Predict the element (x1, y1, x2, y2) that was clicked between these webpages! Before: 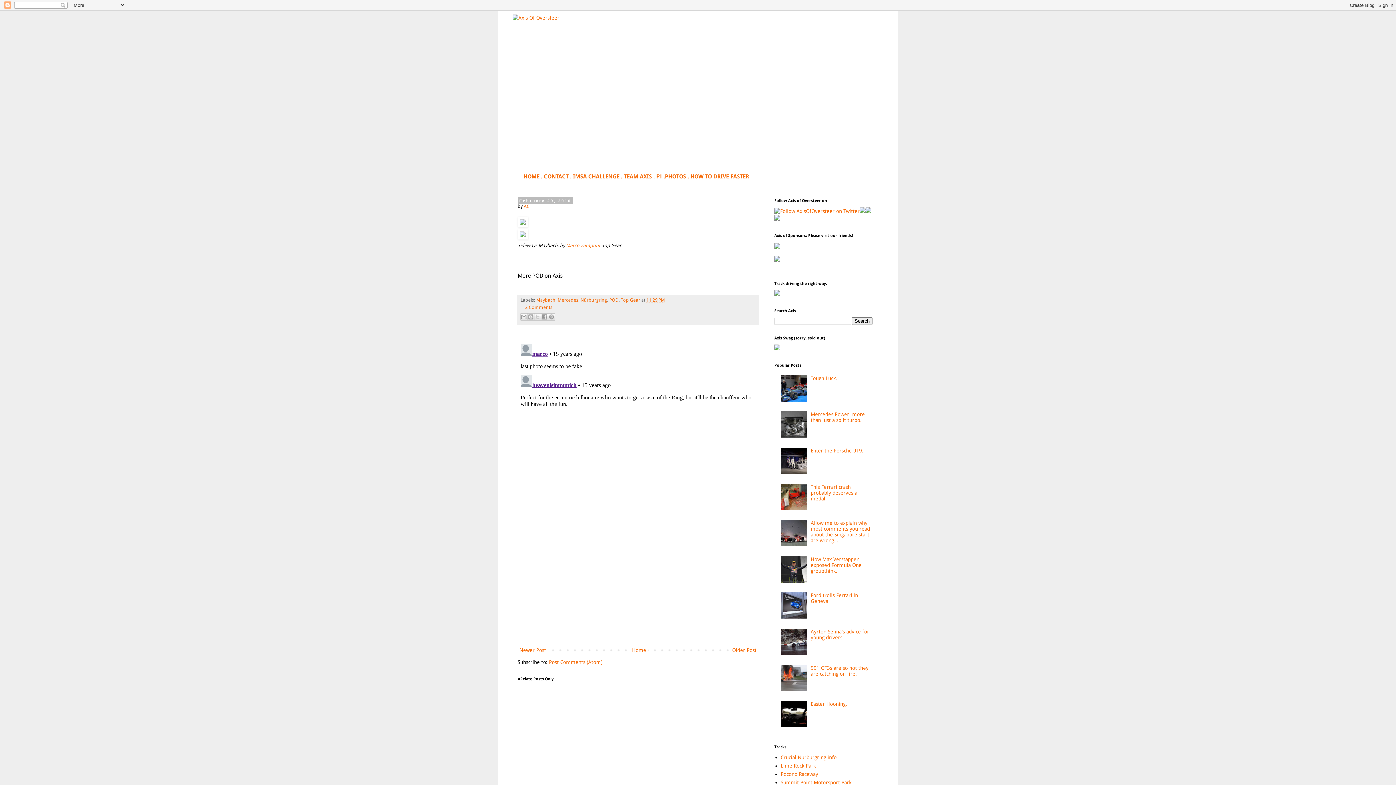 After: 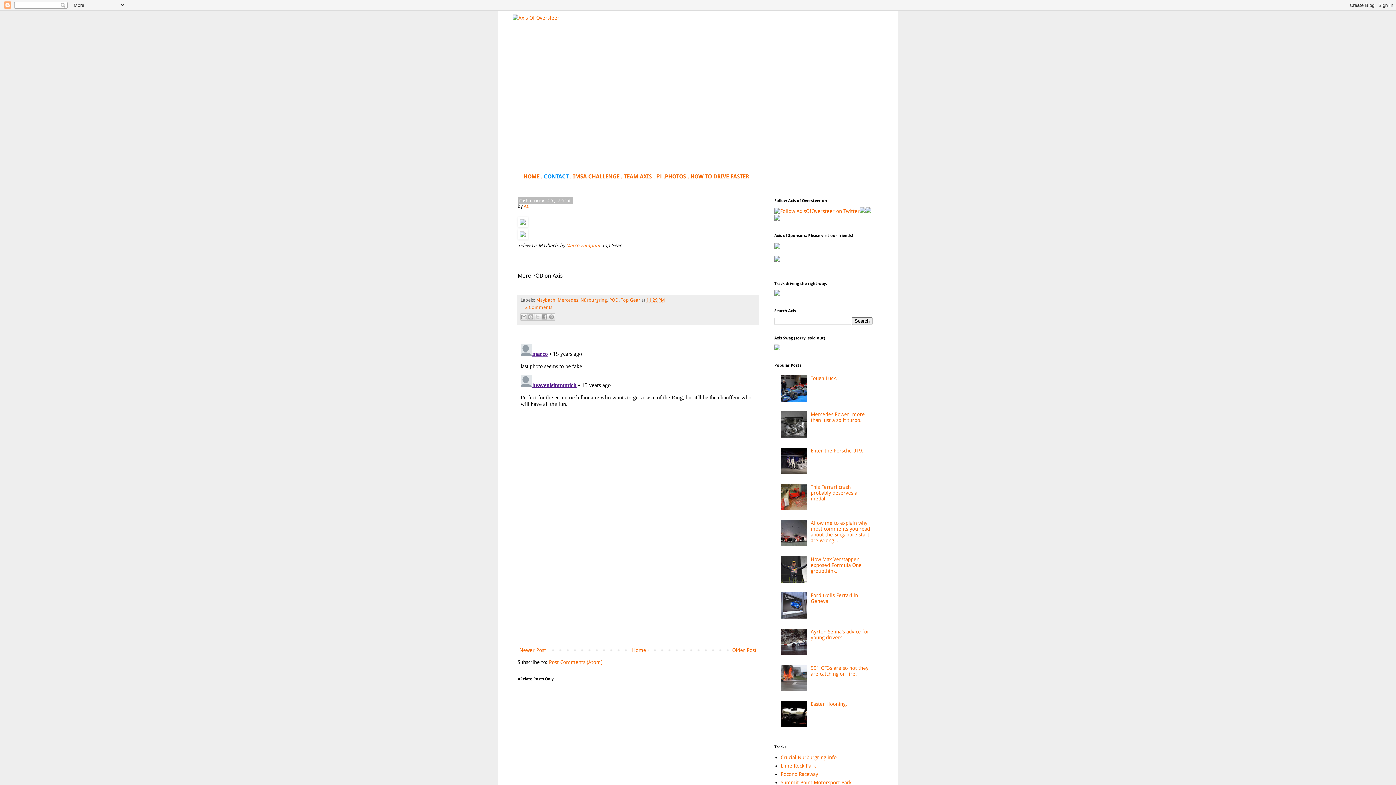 Action: bbox: (544, 173, 568, 180) label: CONTACT